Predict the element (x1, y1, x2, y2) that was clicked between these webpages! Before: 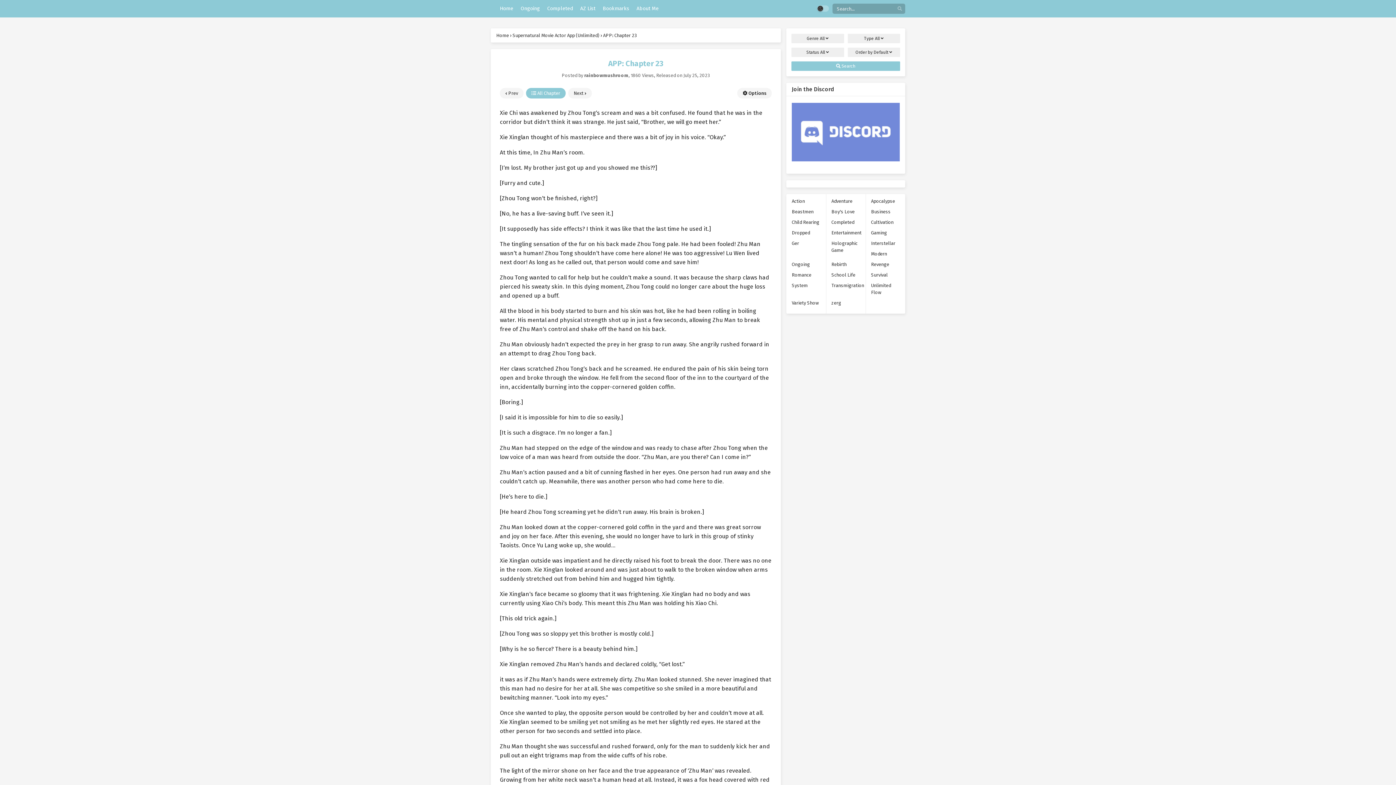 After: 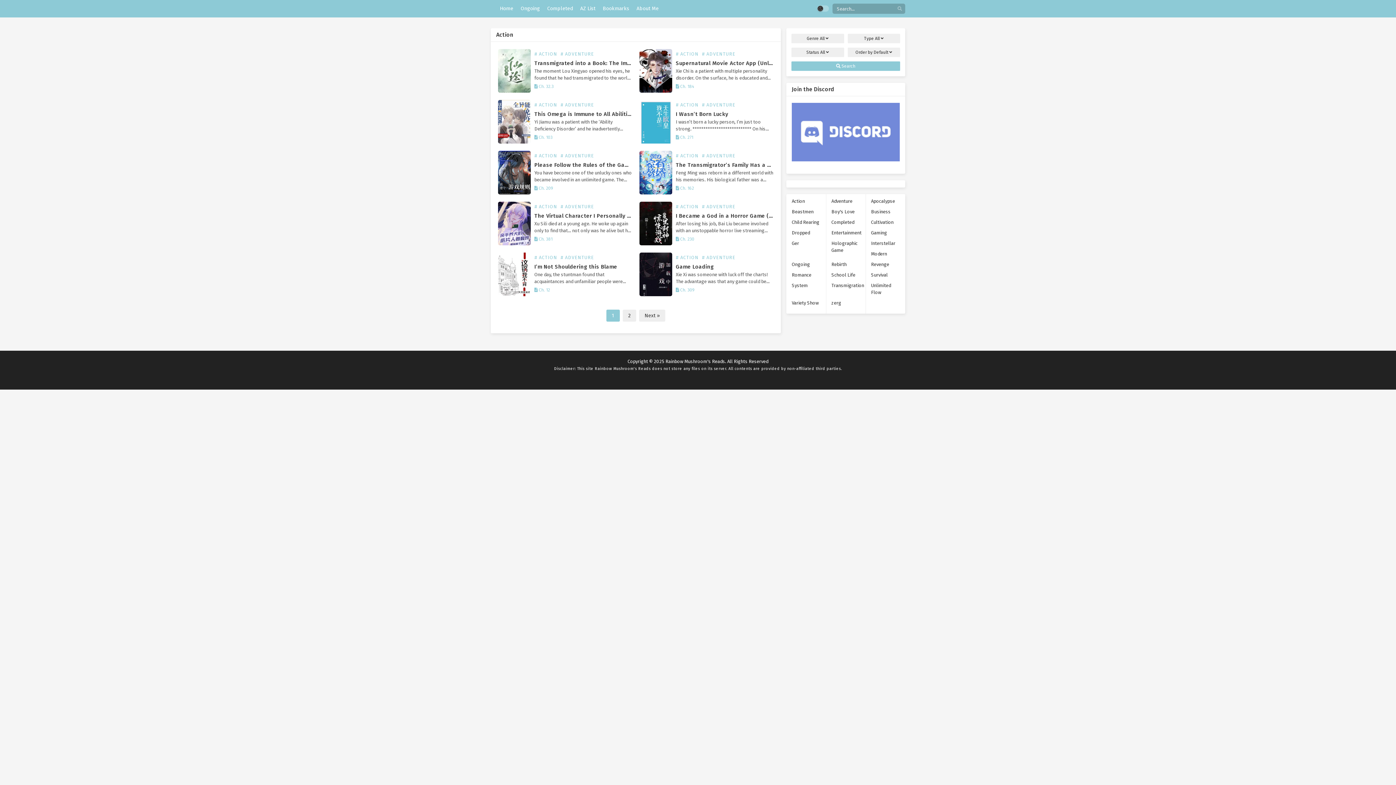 Action: bbox: (786, 196, 810, 206) label: Action